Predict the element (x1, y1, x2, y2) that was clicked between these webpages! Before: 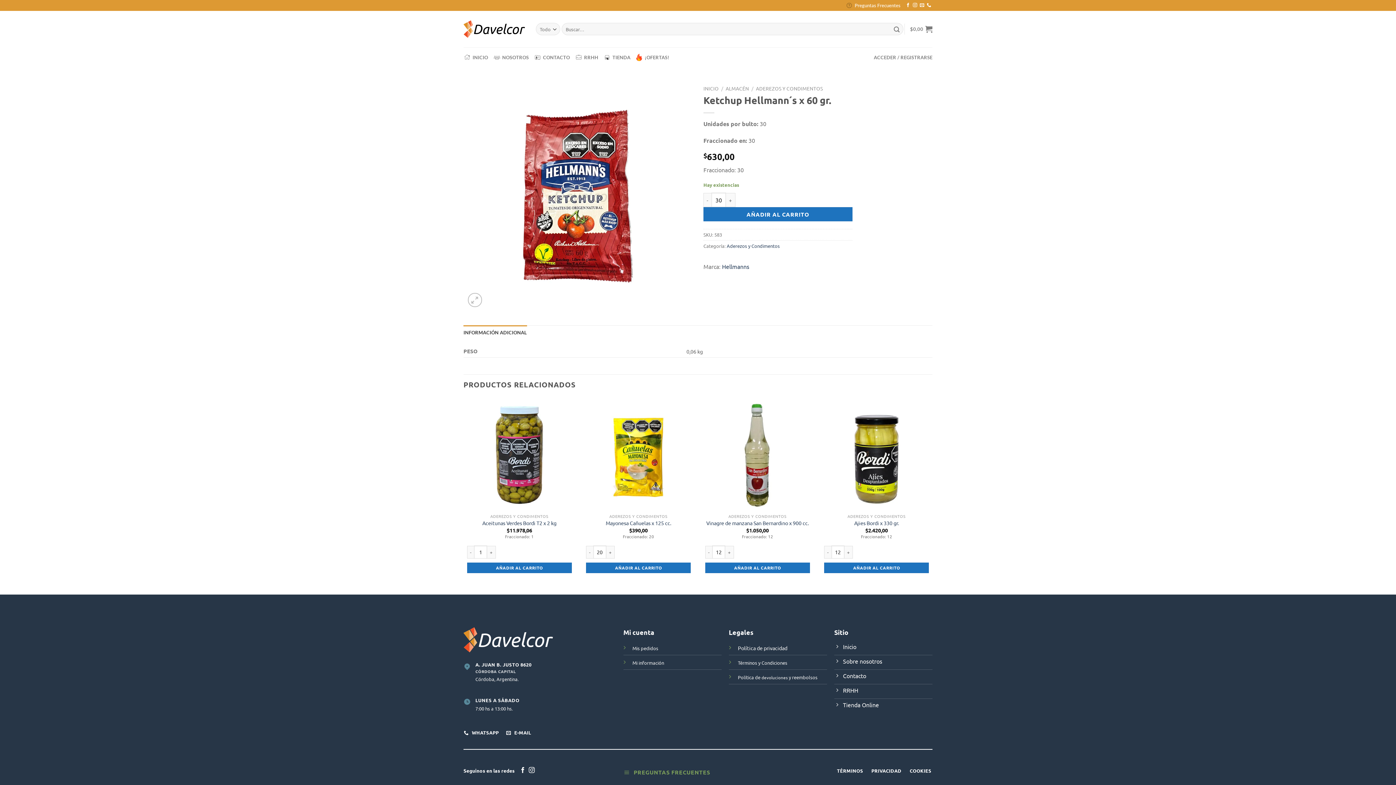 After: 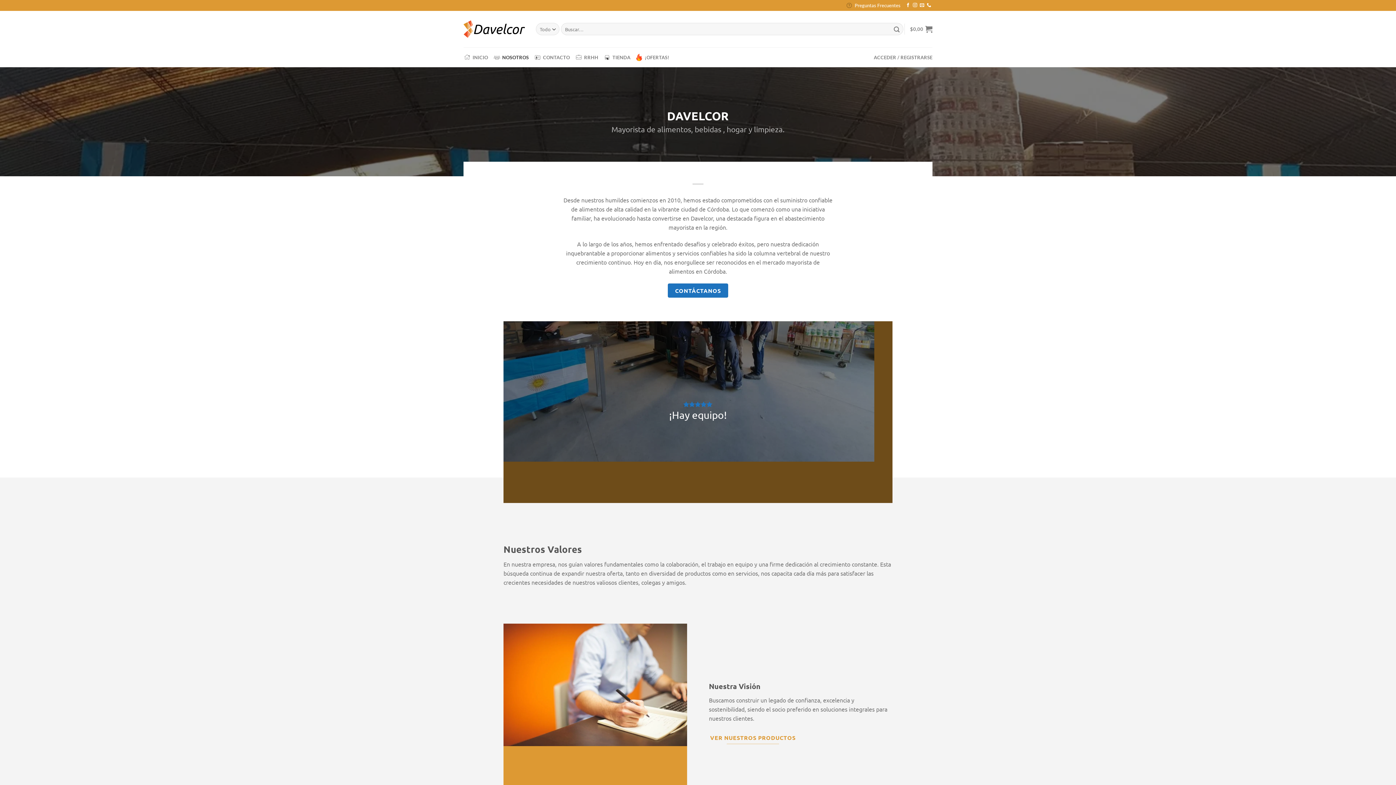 Action: label: Sobre nosotros bbox: (834, 655, 932, 670)